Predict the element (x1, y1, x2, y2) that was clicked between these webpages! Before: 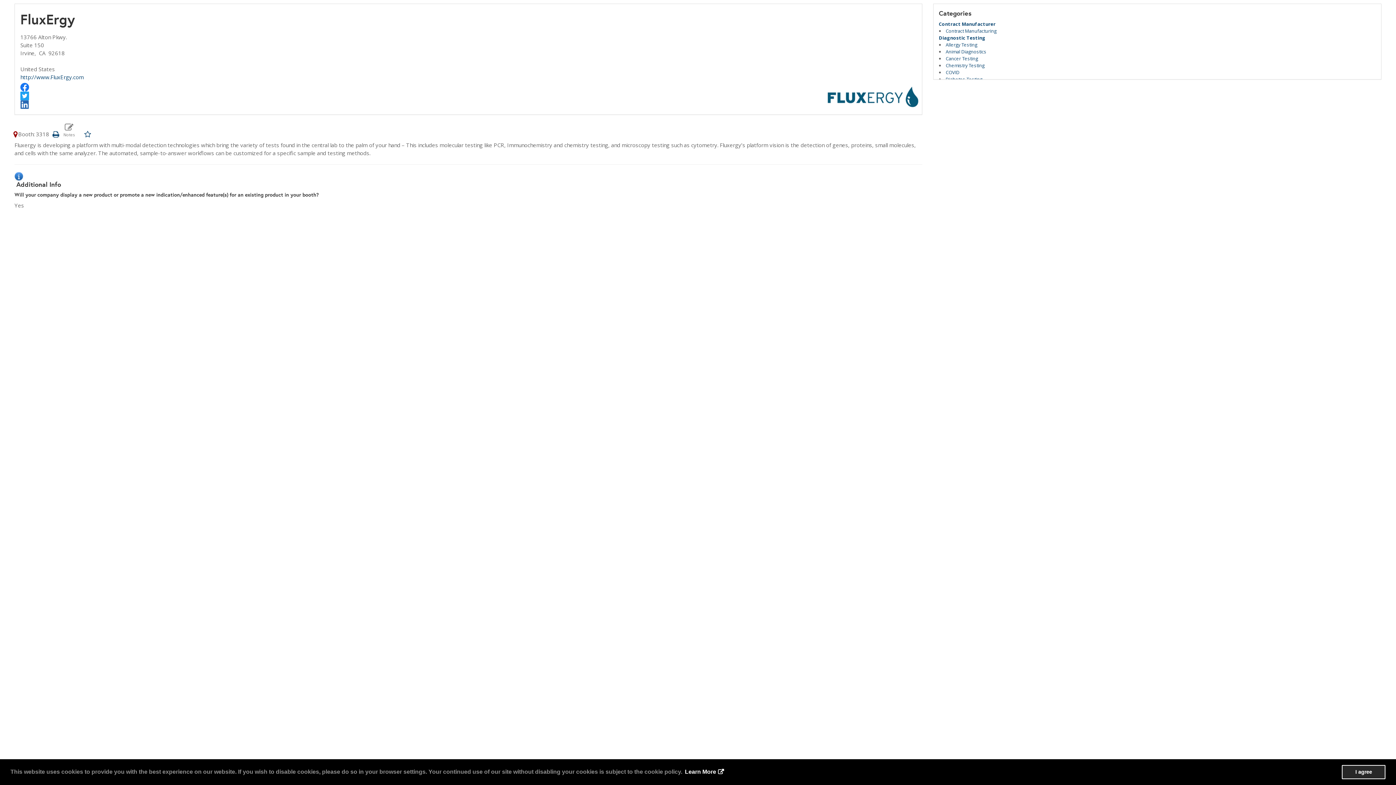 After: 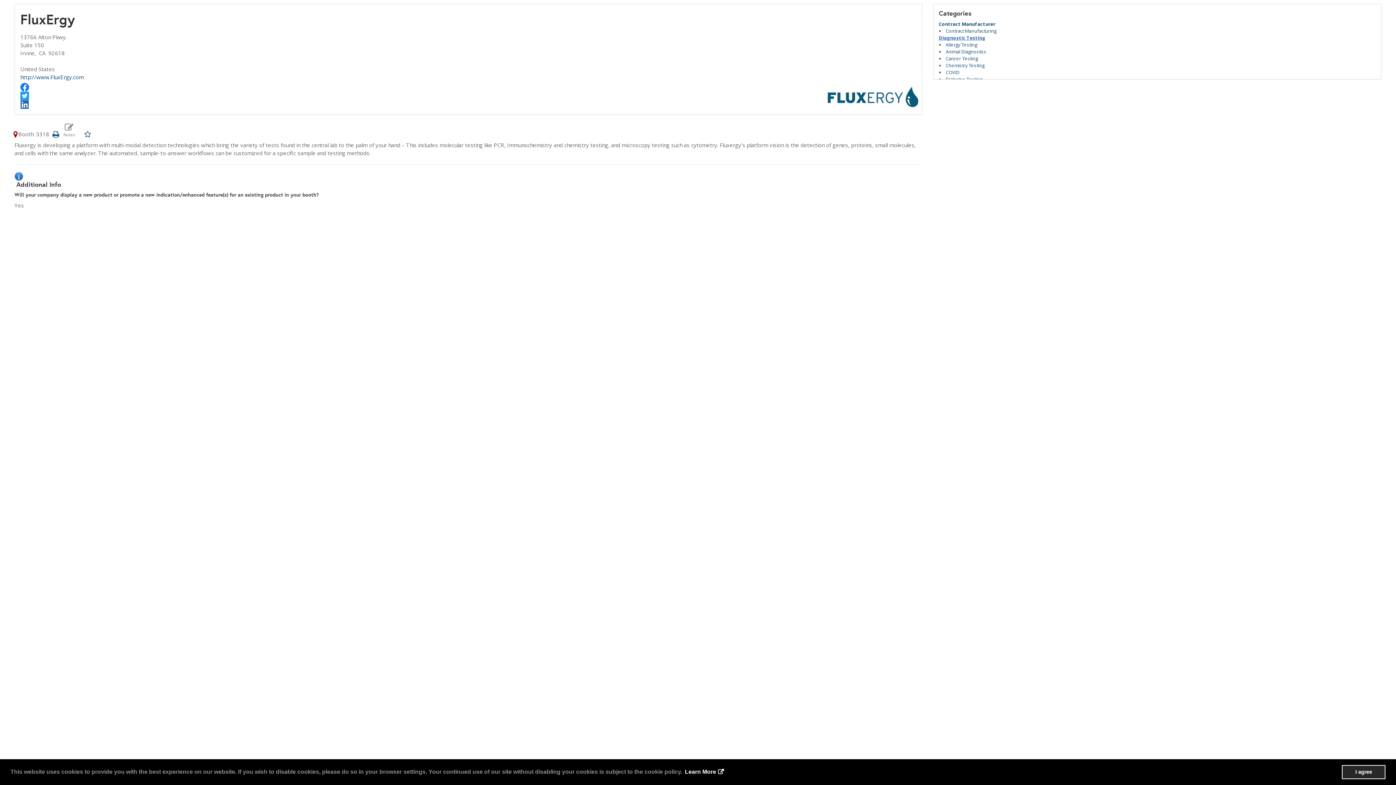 Action: bbox: (939, 34, 985, 41) label: Diagnostic Testing